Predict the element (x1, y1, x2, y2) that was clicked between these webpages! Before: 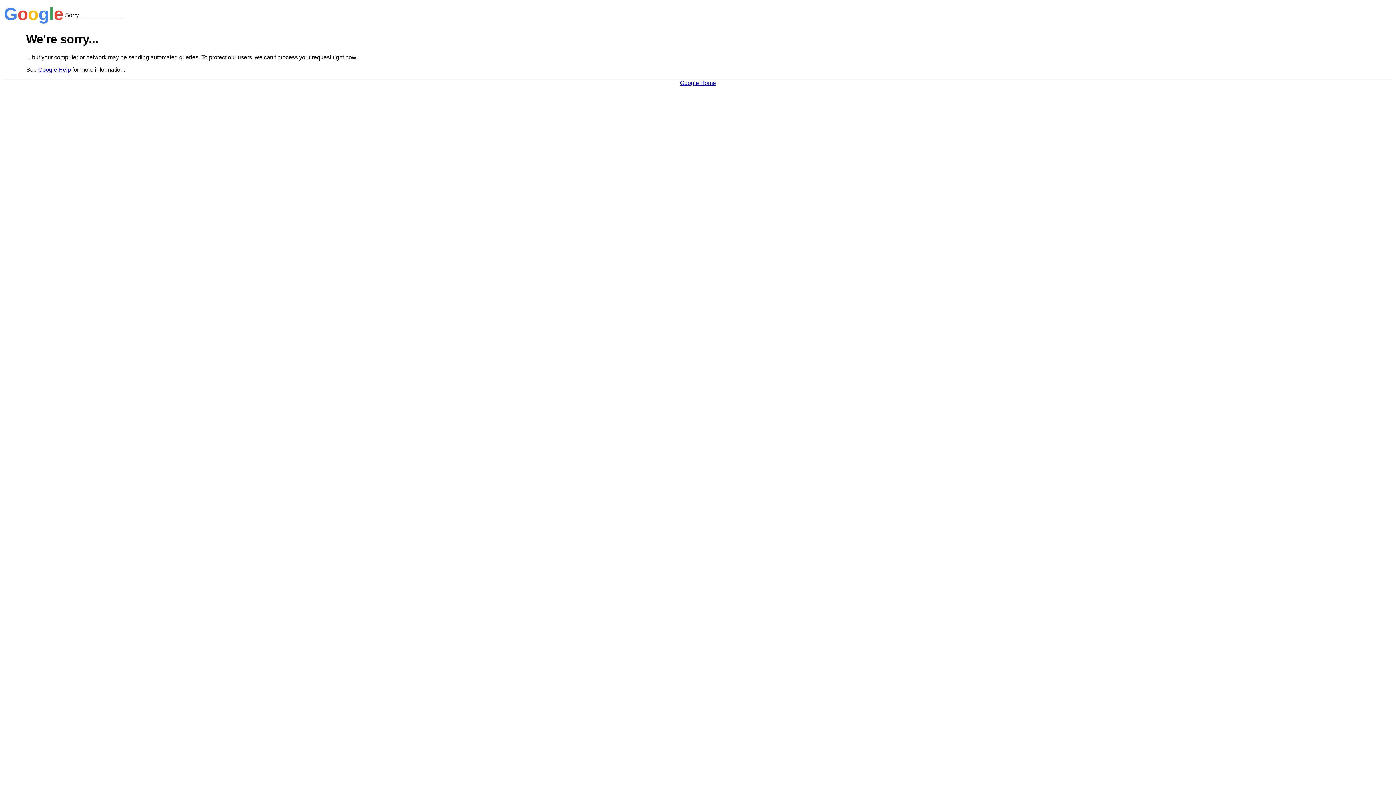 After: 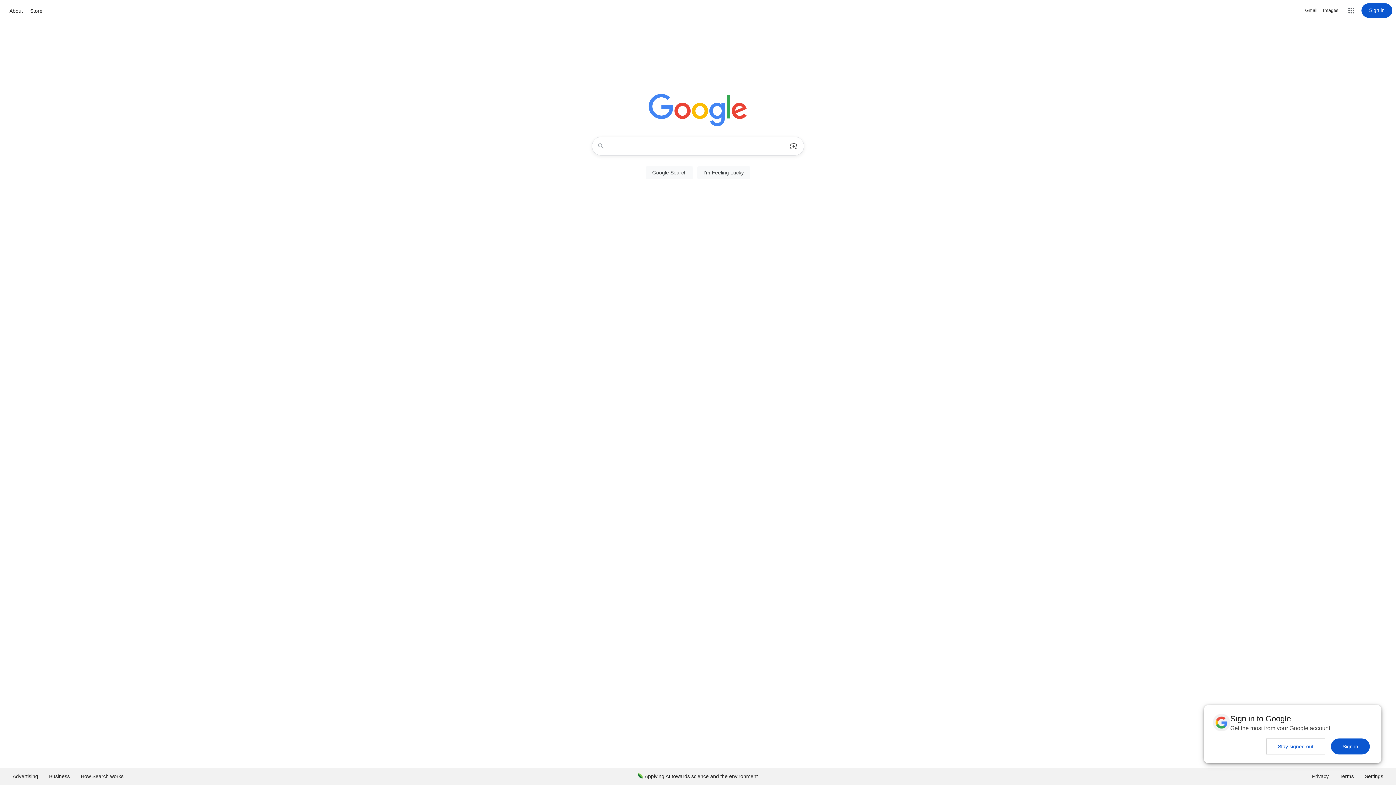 Action: label: Google Home bbox: (680, 79, 716, 86)